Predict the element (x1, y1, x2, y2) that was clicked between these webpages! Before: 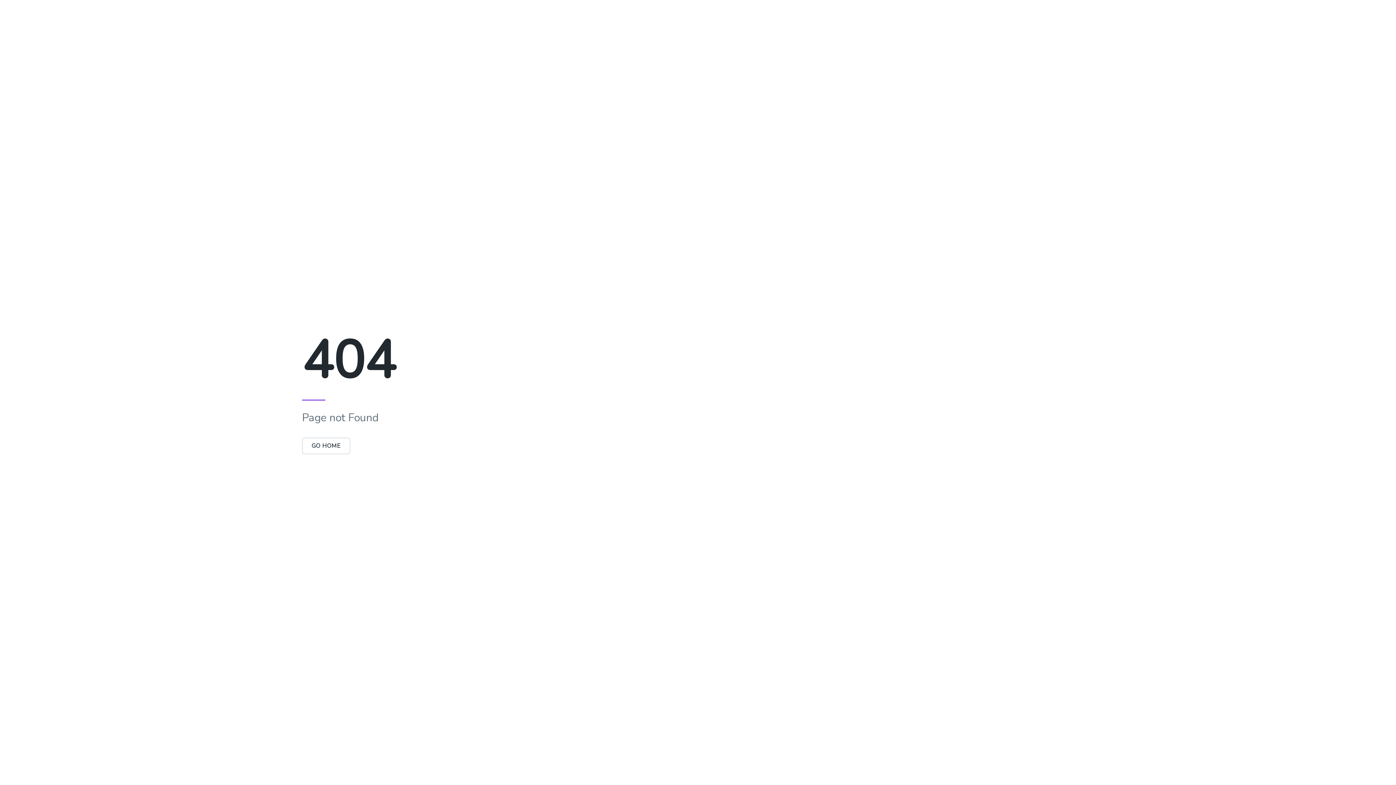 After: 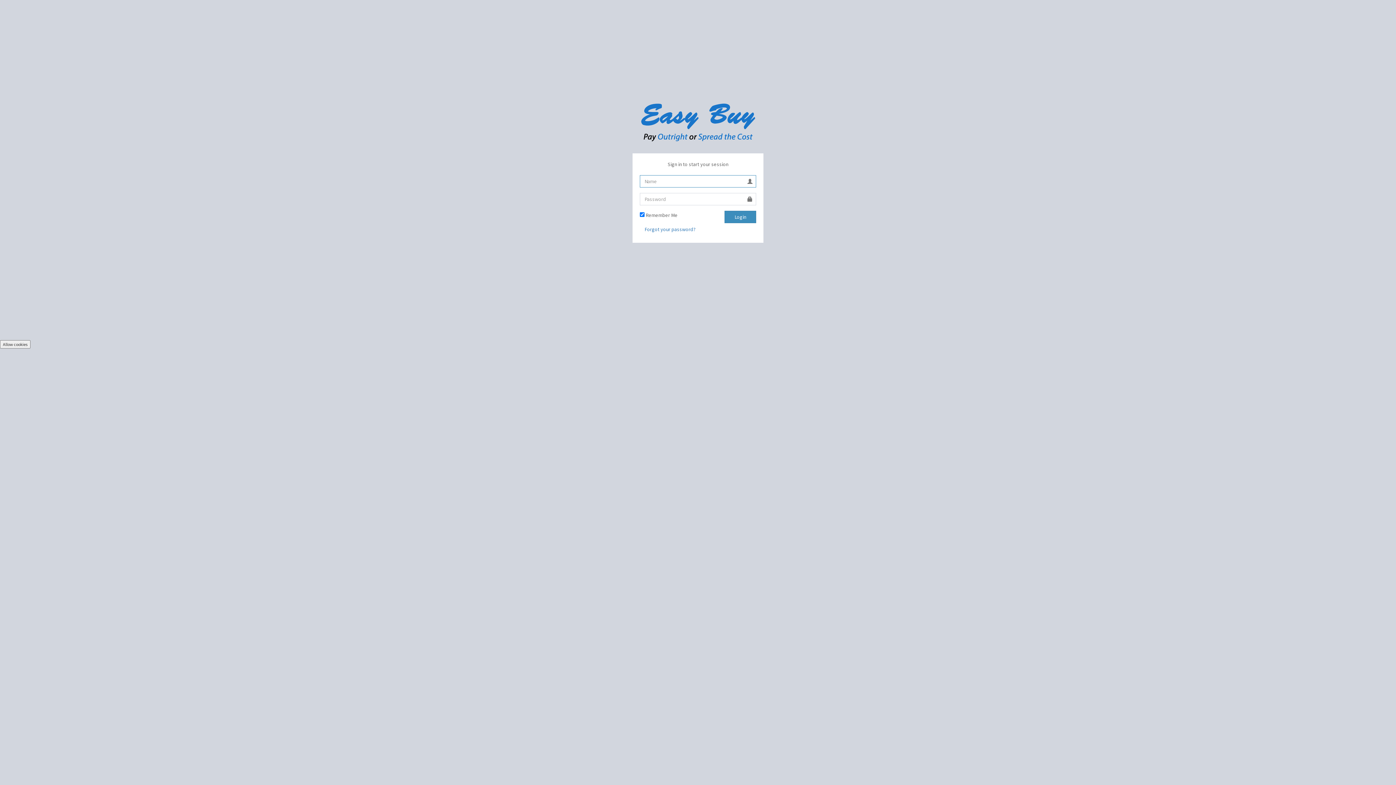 Action: label: GO HOME bbox: (302, 437, 350, 454)